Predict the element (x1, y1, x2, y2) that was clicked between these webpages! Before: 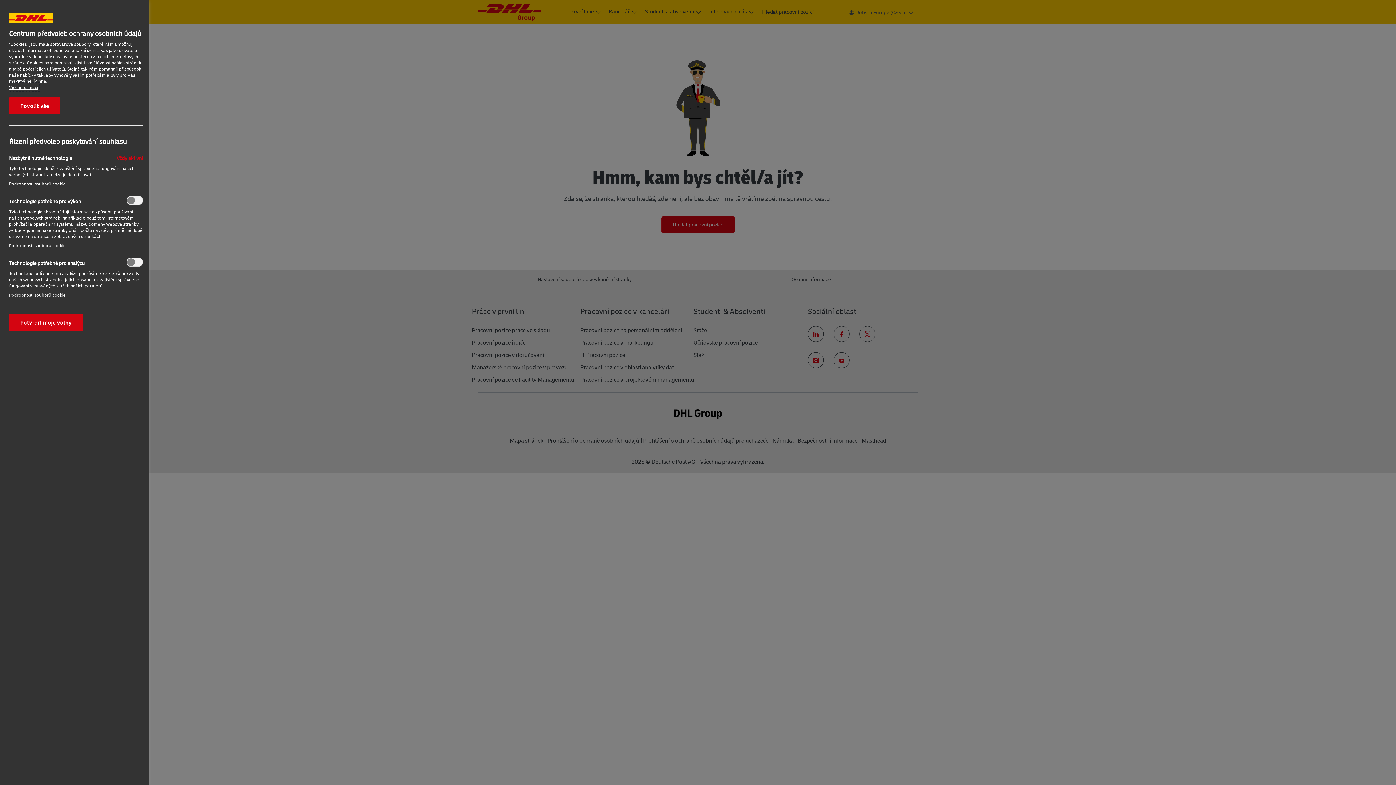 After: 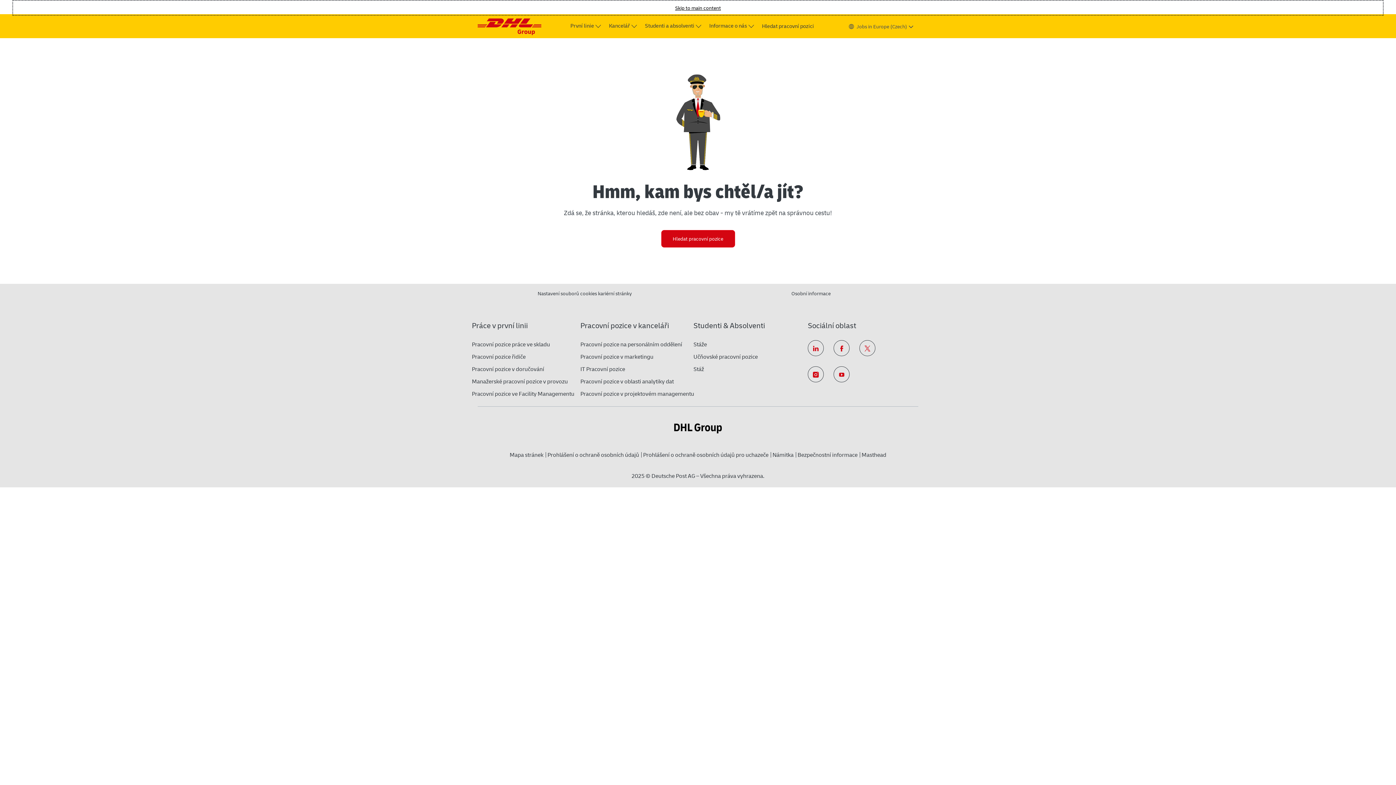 Action: bbox: (9, 97, 60, 114) label: Povolit vše